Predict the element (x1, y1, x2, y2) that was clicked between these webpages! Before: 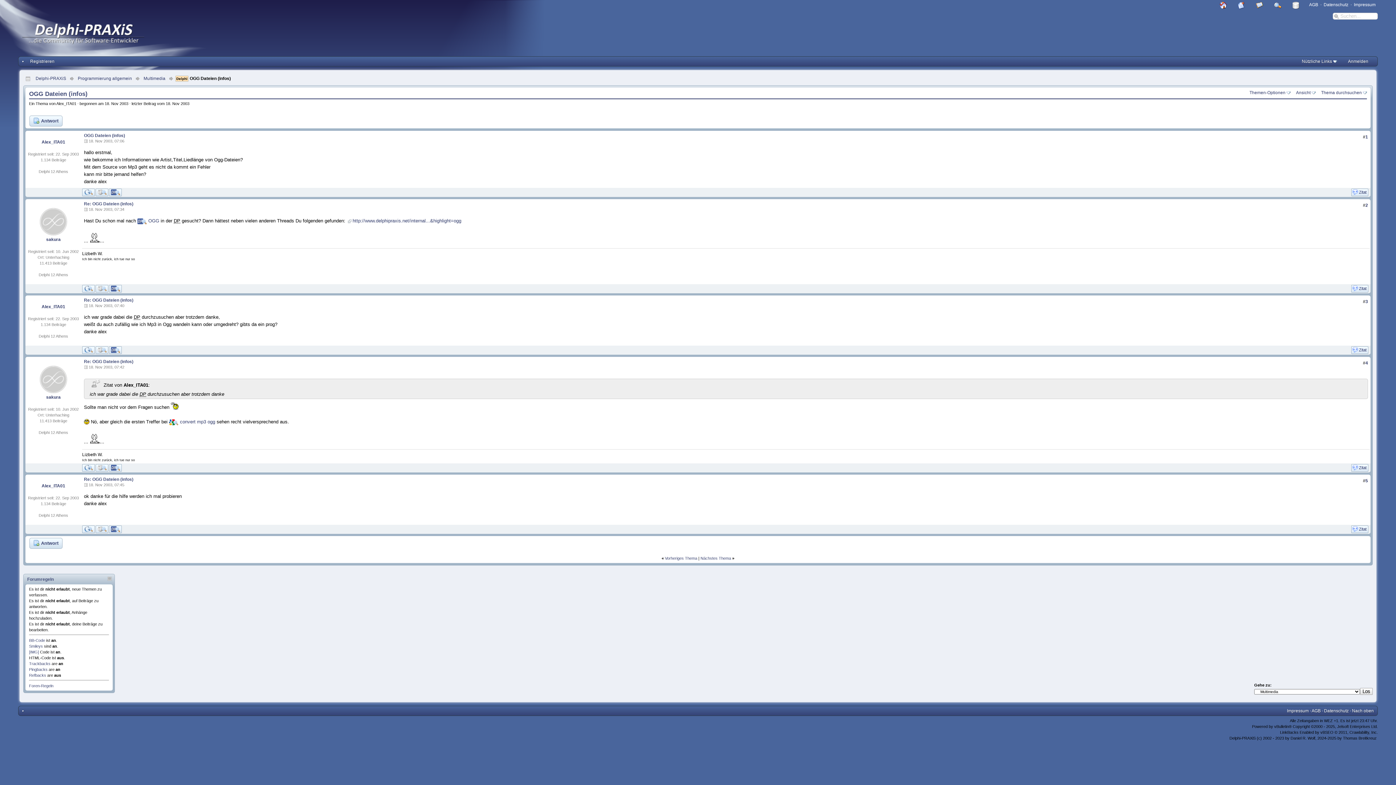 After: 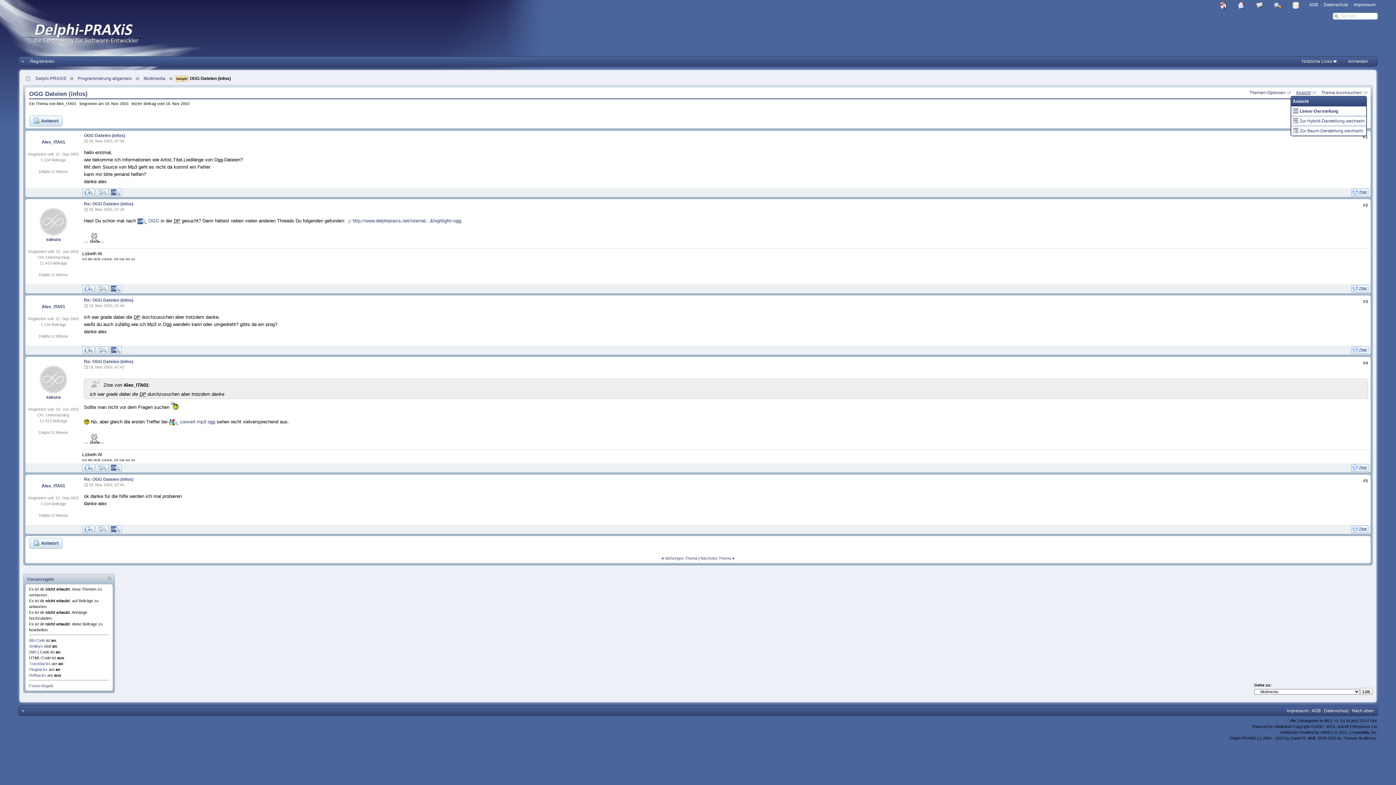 Action: label: Ansicht bbox: (1296, 90, 1310, 95)